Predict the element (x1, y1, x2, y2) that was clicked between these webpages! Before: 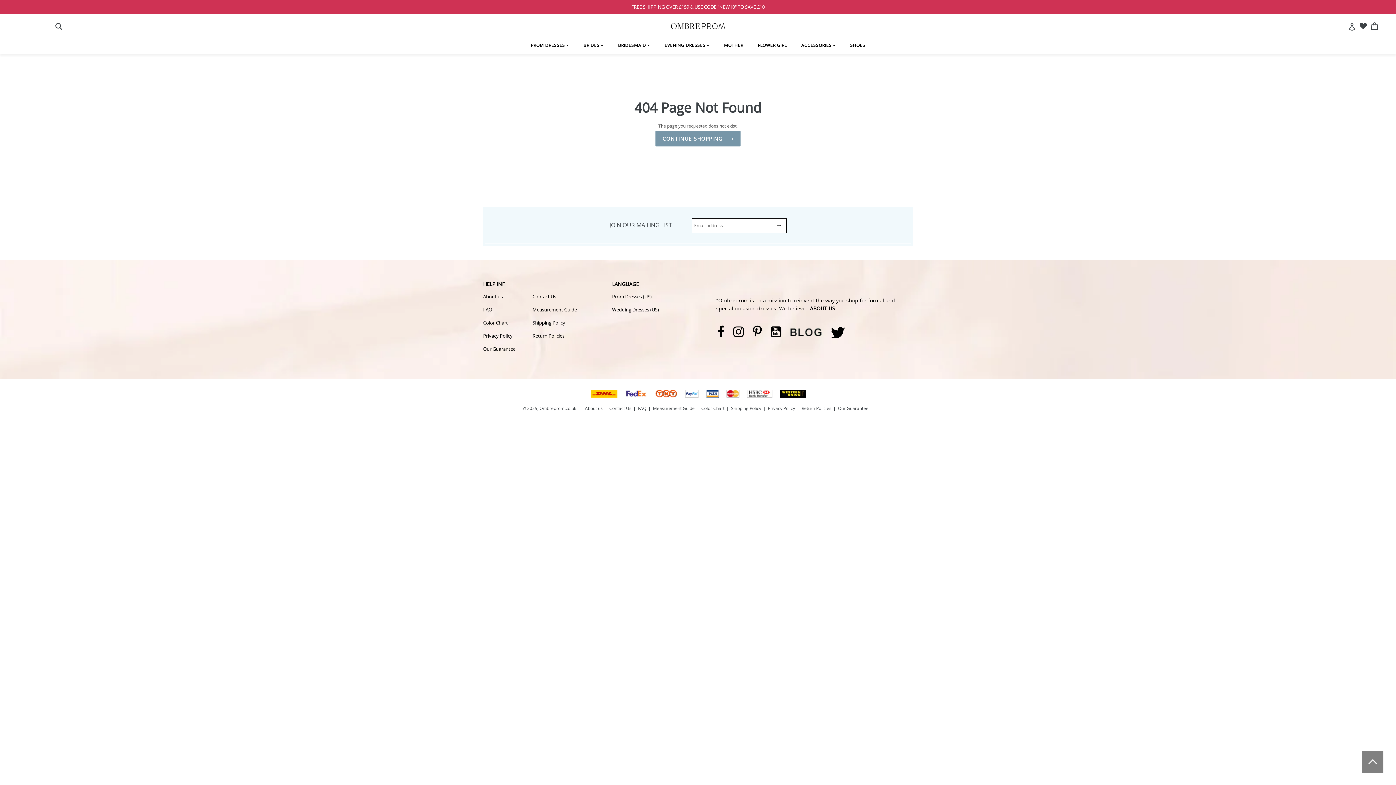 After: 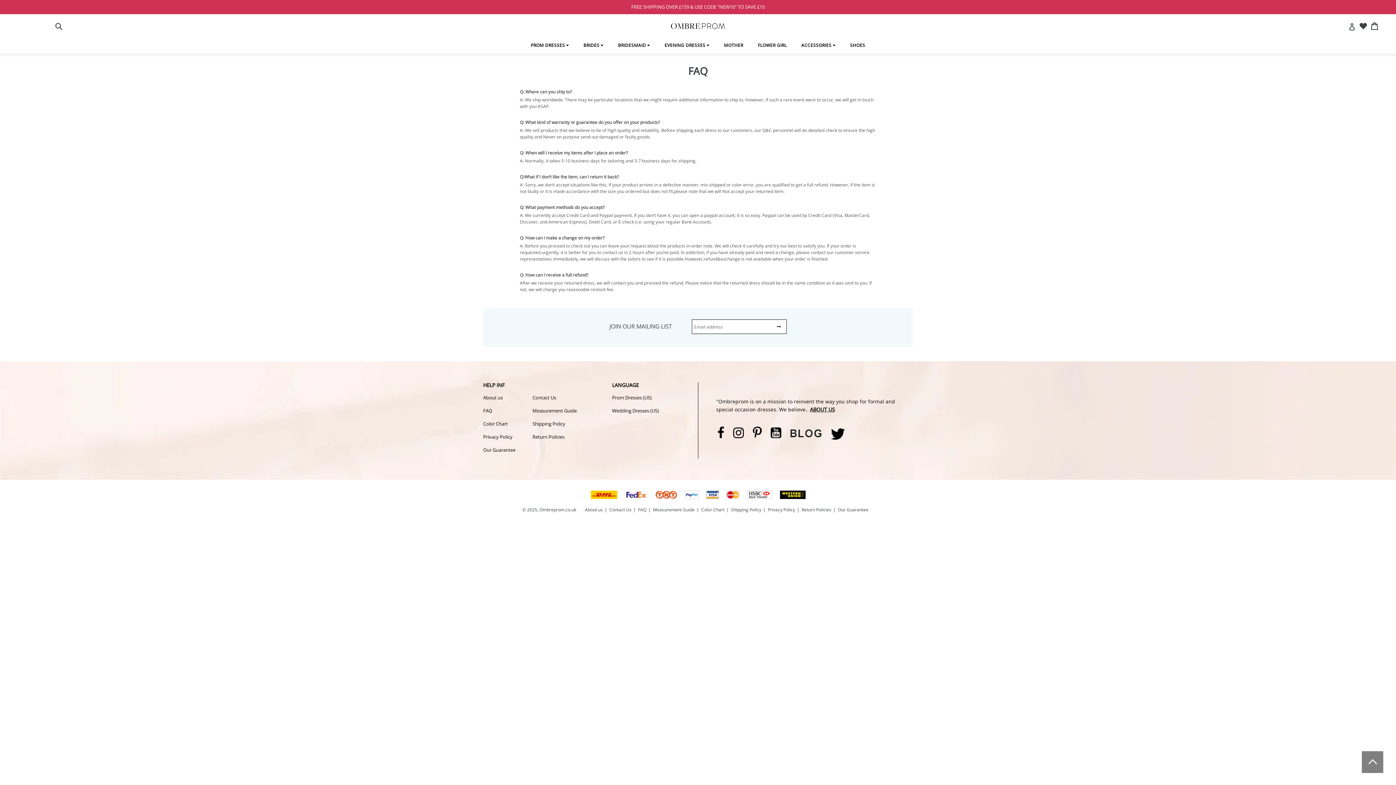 Action: bbox: (483, 306, 492, 313) label: FAQ